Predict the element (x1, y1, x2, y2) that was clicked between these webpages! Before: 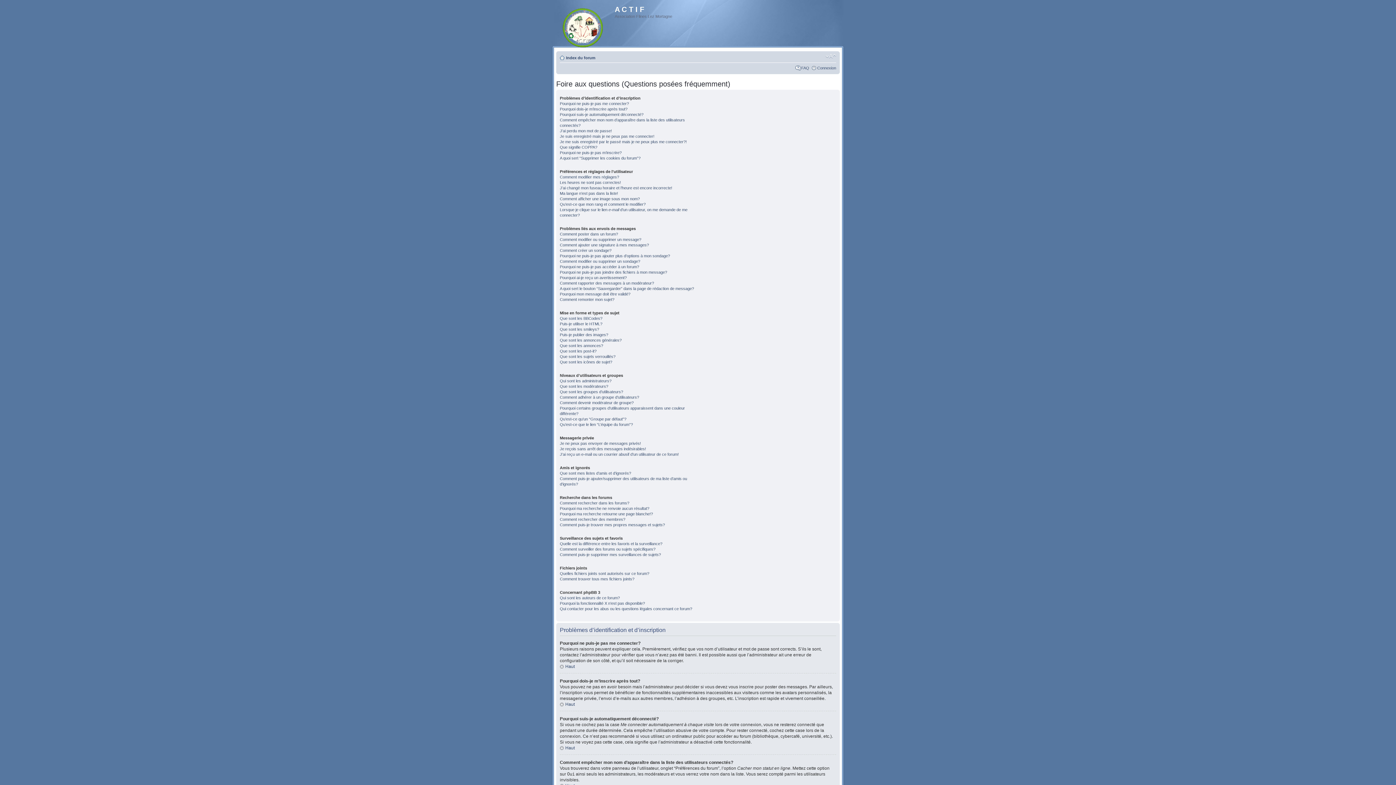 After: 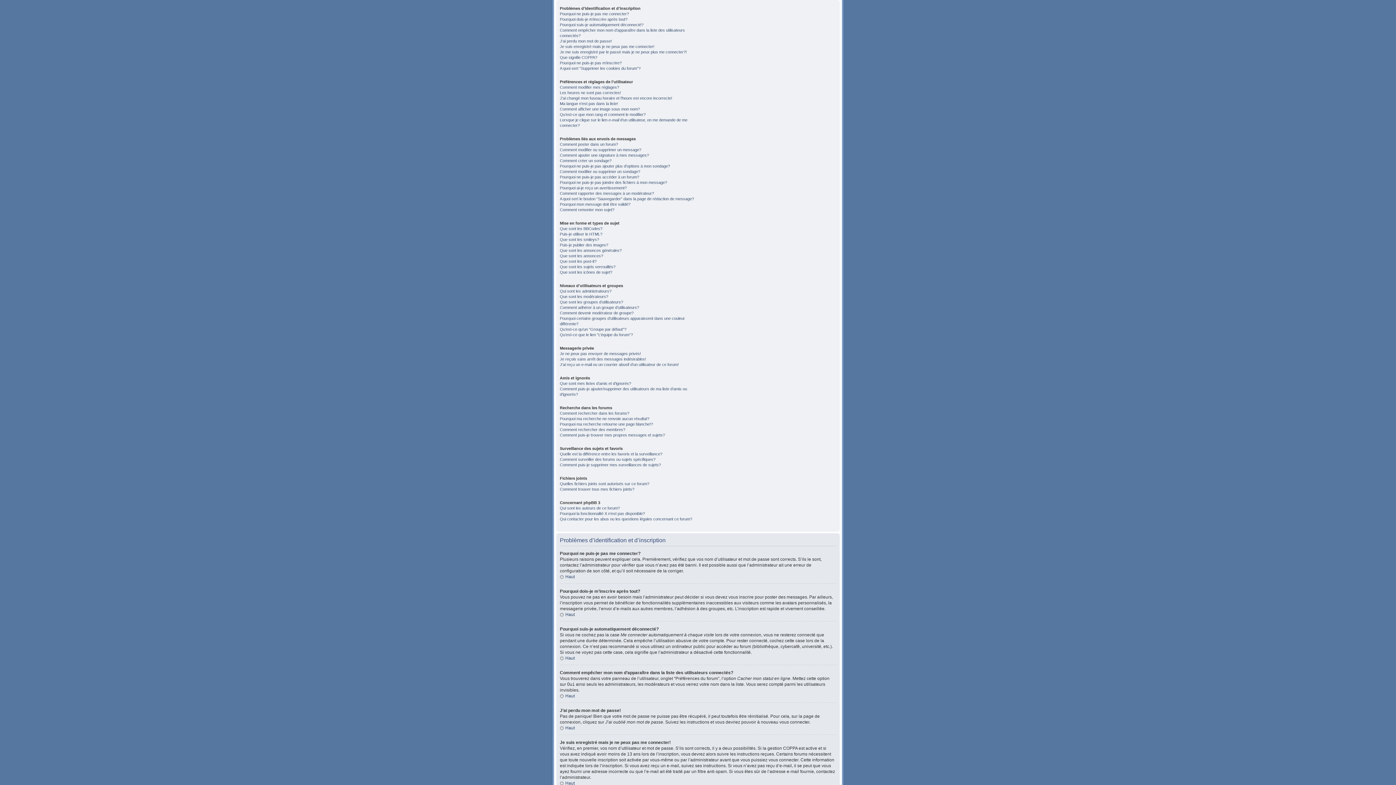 Action: bbox: (560, 702, 574, 707) label: Haut